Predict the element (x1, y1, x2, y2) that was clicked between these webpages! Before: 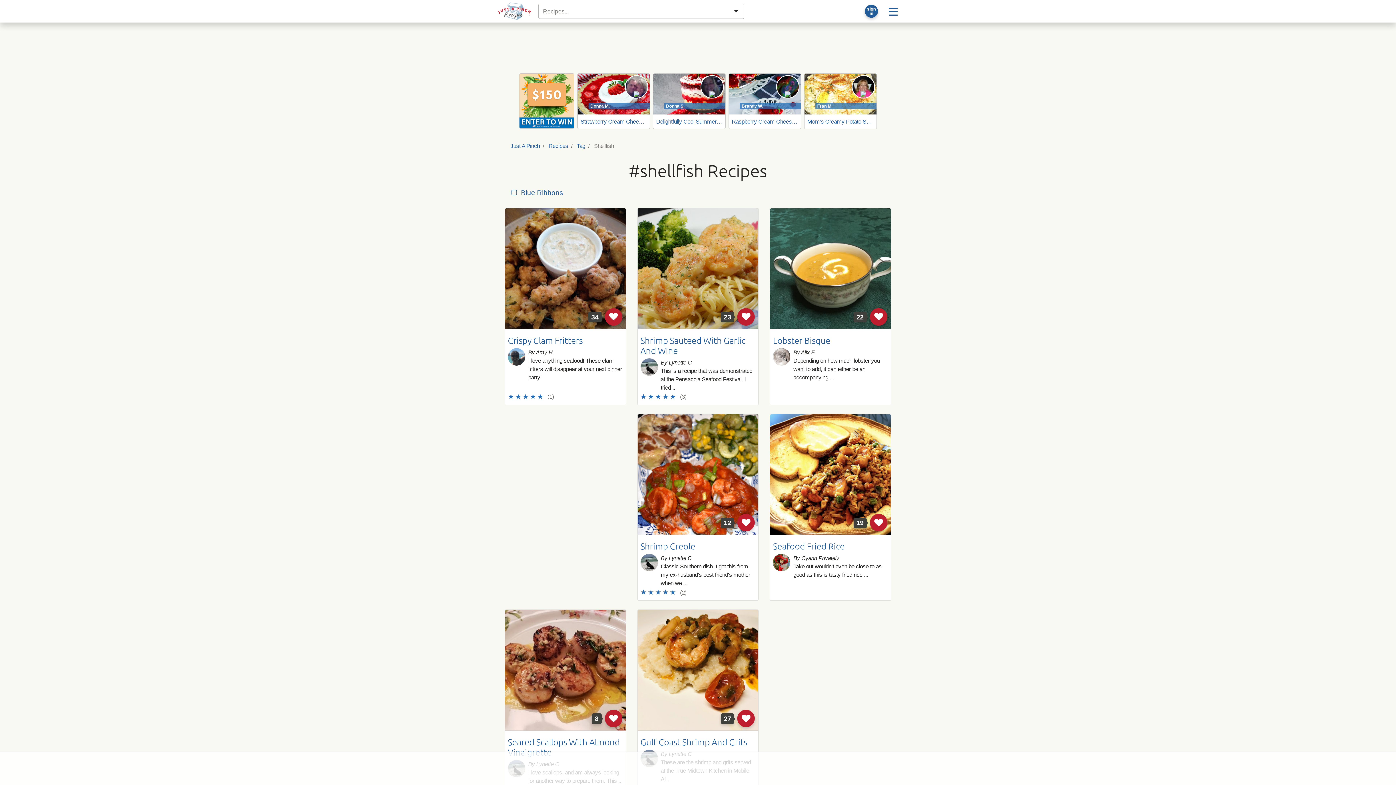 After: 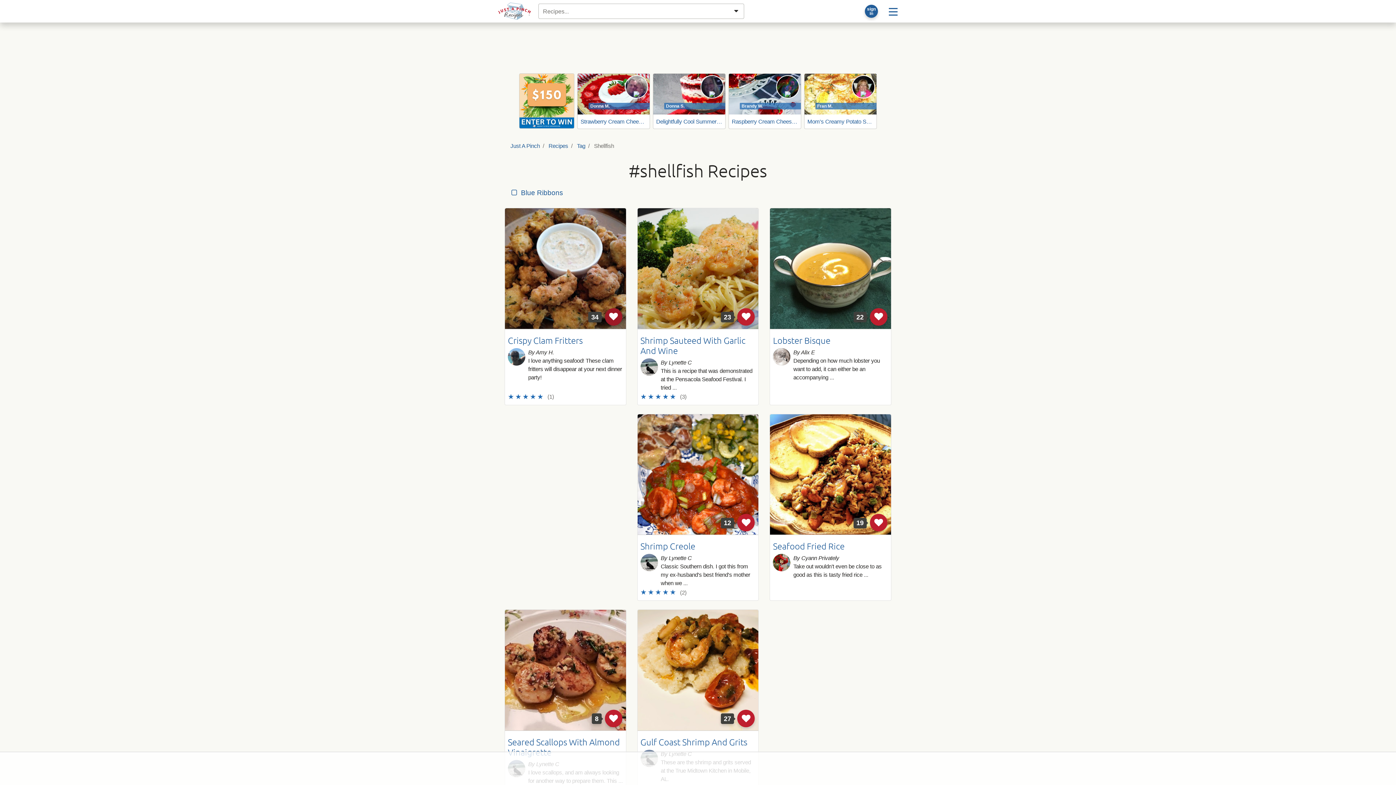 Action: label: 34 bbox: (604, 308, 622, 325)